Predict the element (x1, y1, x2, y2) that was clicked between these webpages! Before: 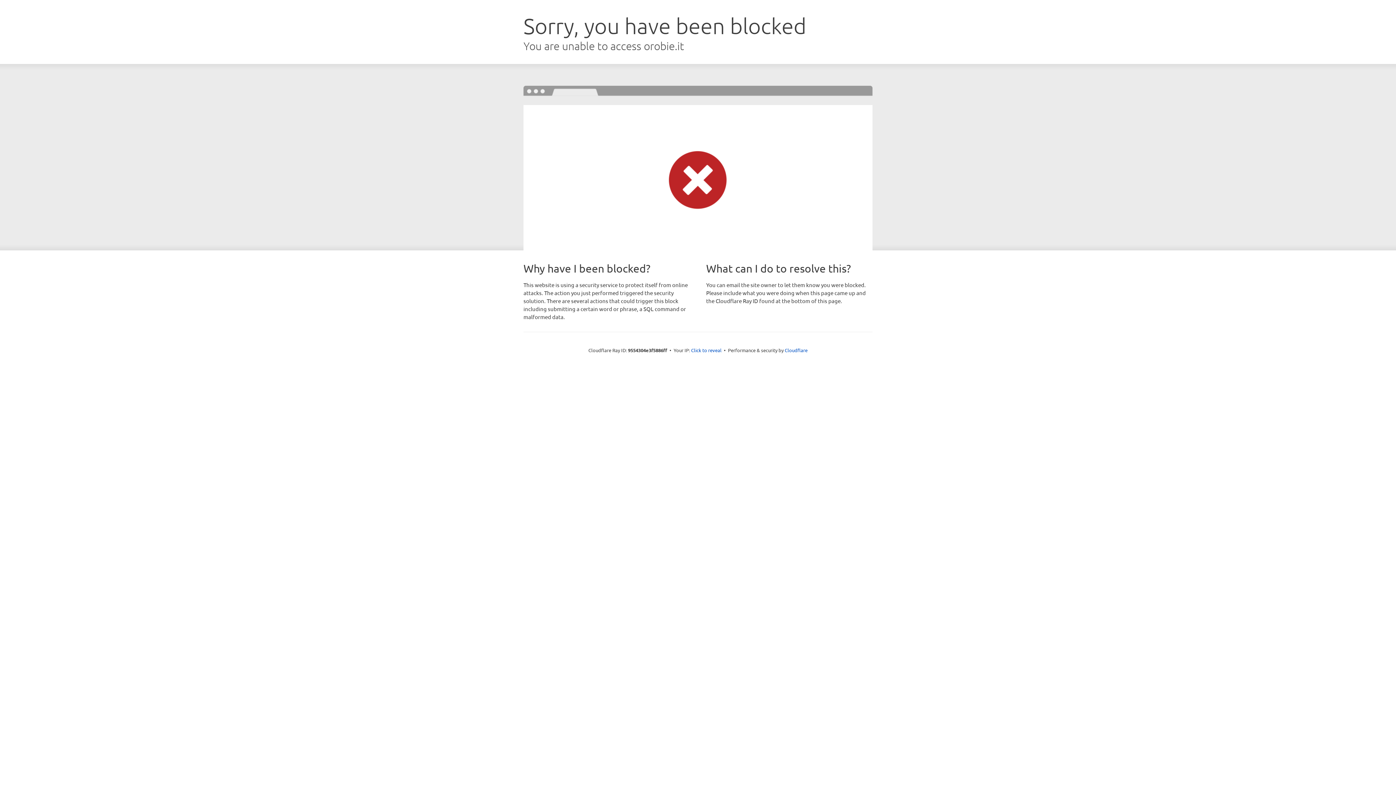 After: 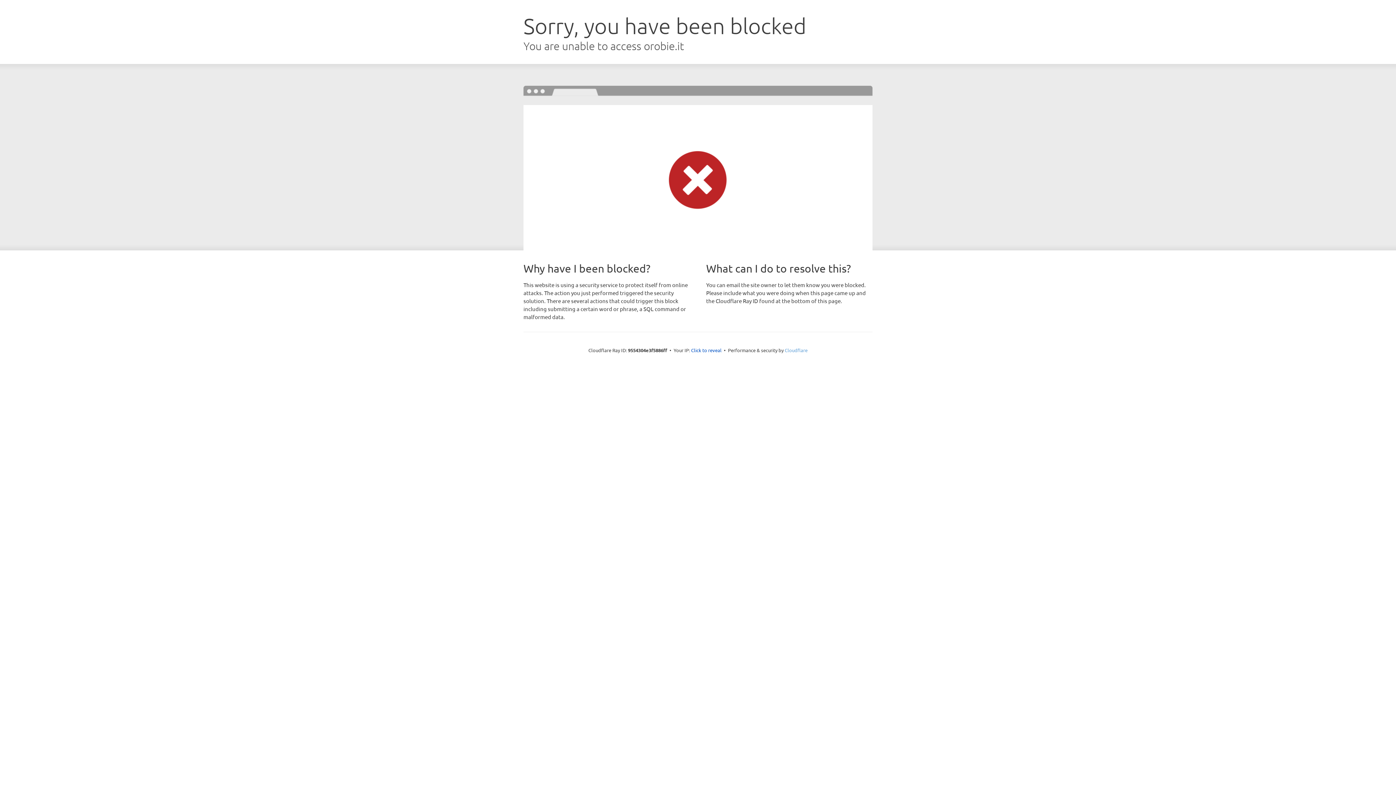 Action: label: Cloudflare bbox: (784, 347, 807, 353)